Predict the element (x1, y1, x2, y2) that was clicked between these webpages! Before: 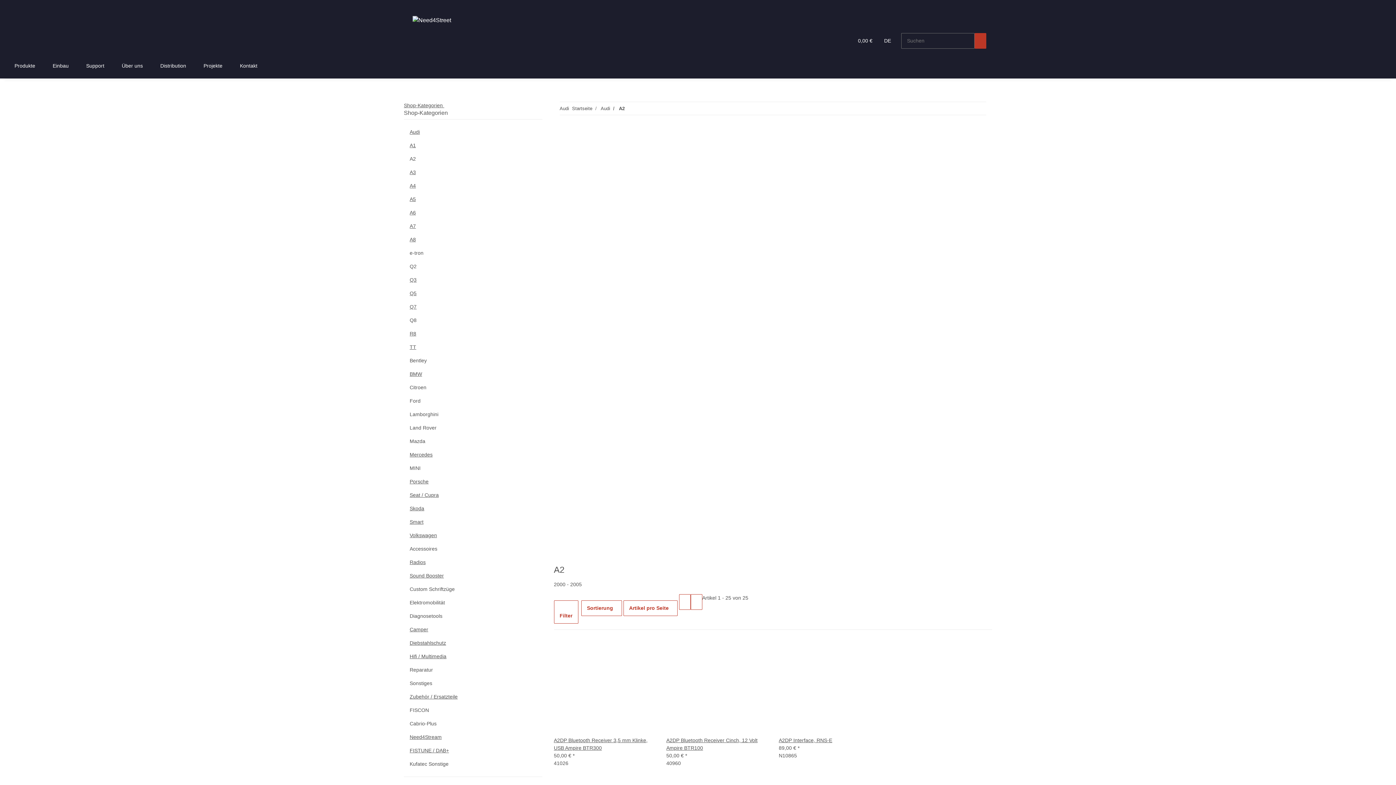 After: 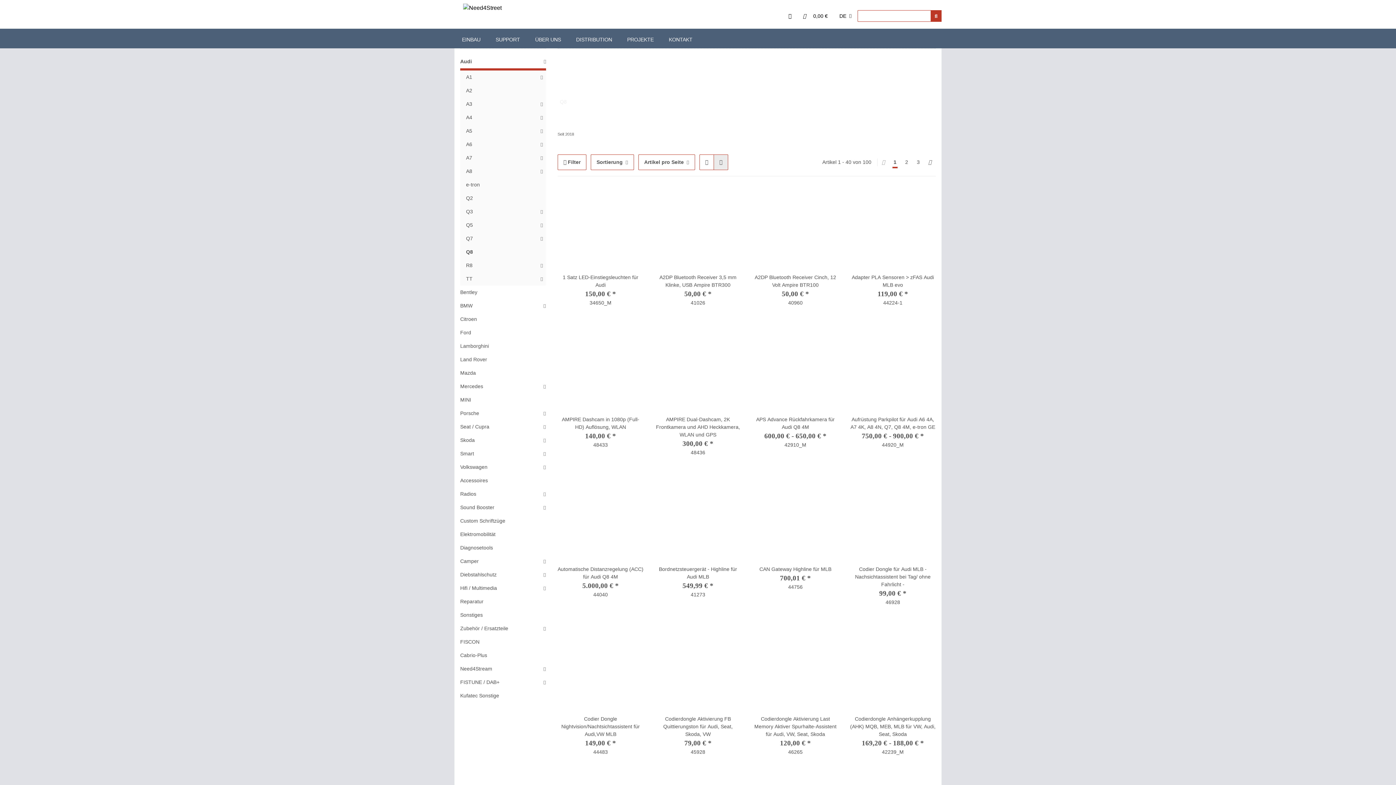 Action: label: Q8 bbox: (404, 313, 542, 327)